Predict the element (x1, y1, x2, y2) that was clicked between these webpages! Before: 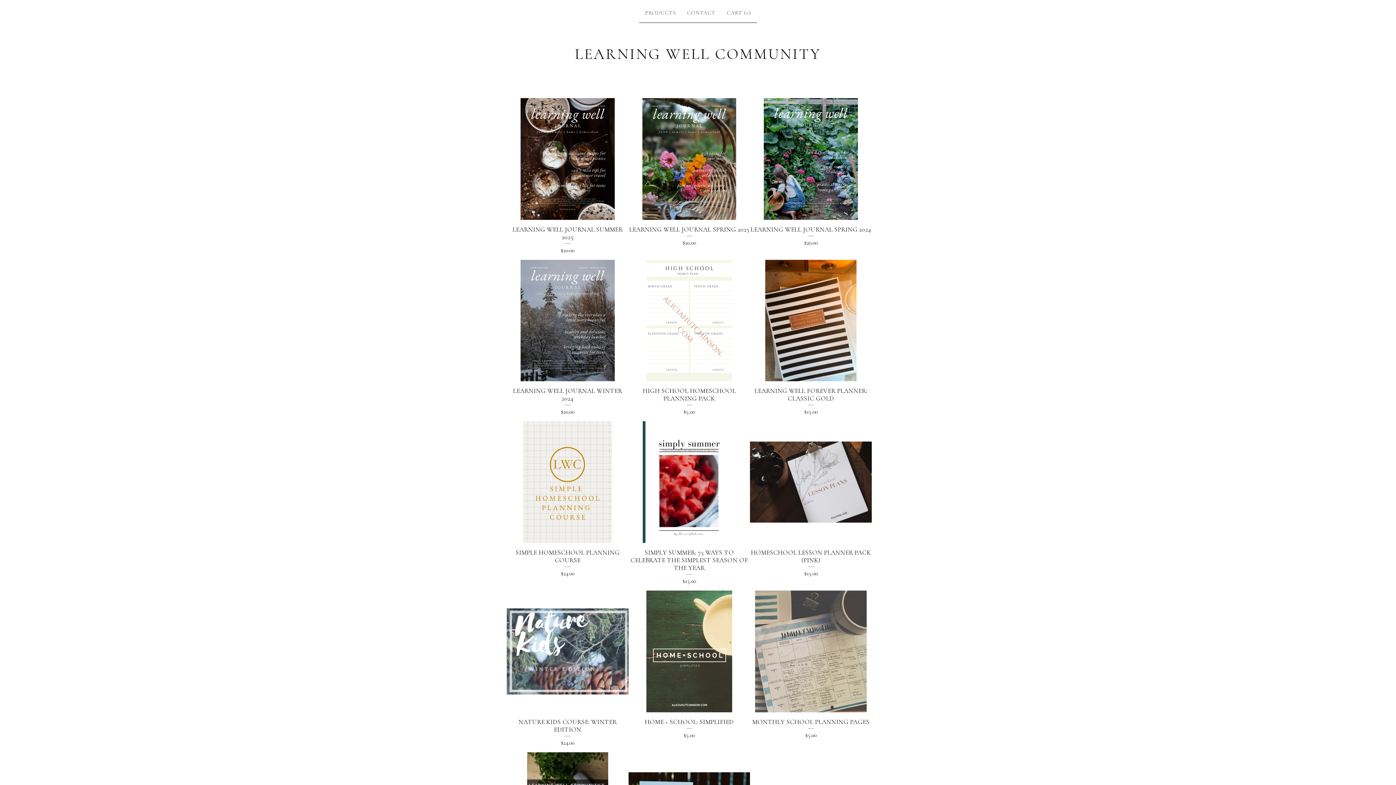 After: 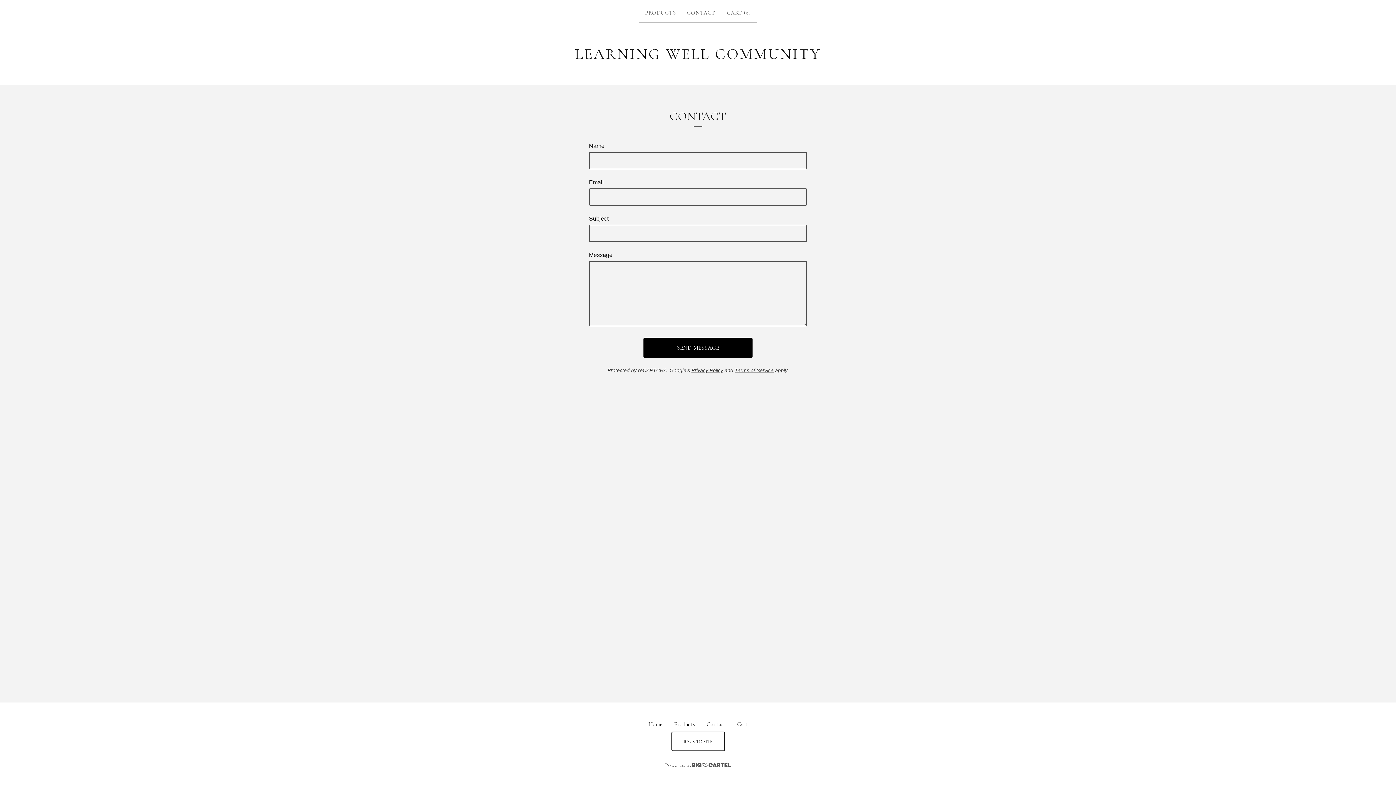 Action: bbox: (684, 5, 718, 19) label: CONTACT